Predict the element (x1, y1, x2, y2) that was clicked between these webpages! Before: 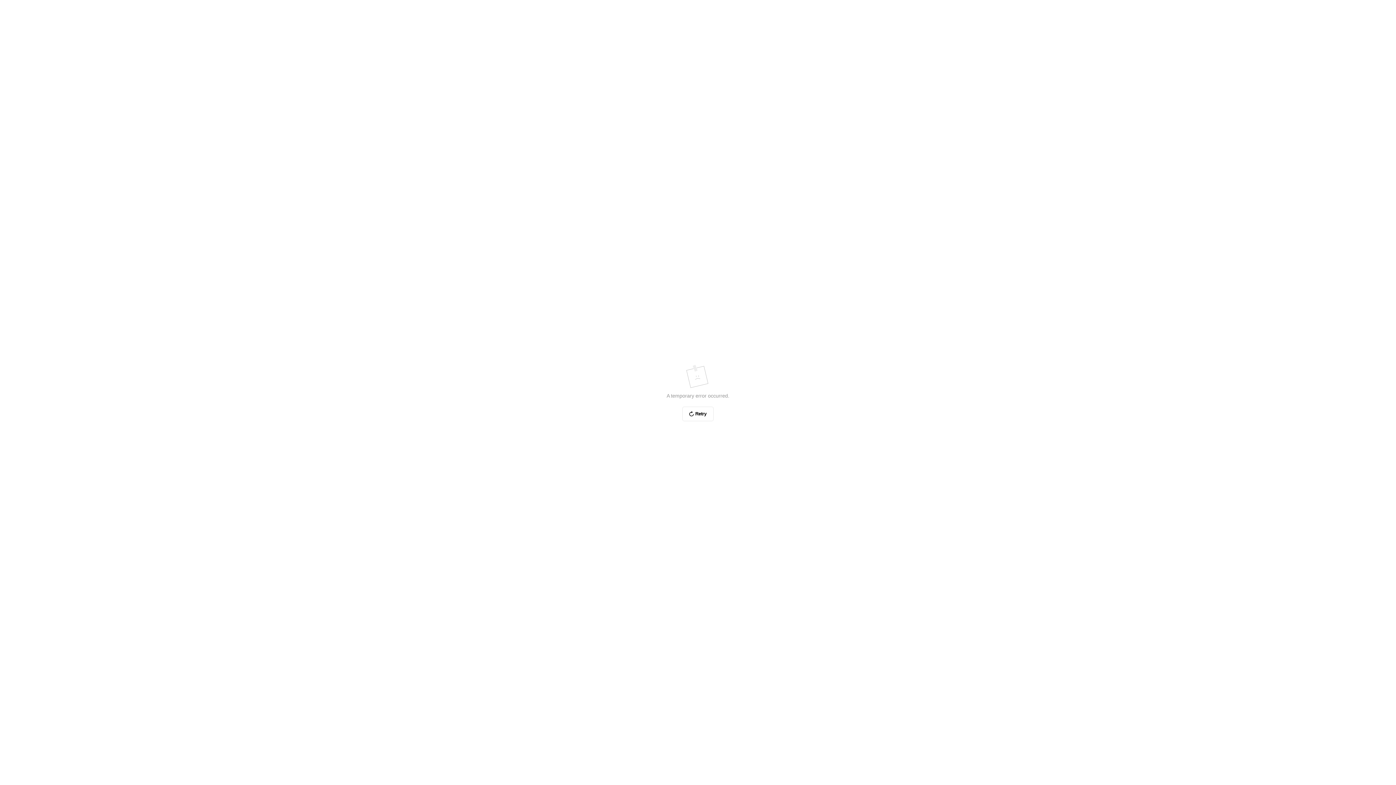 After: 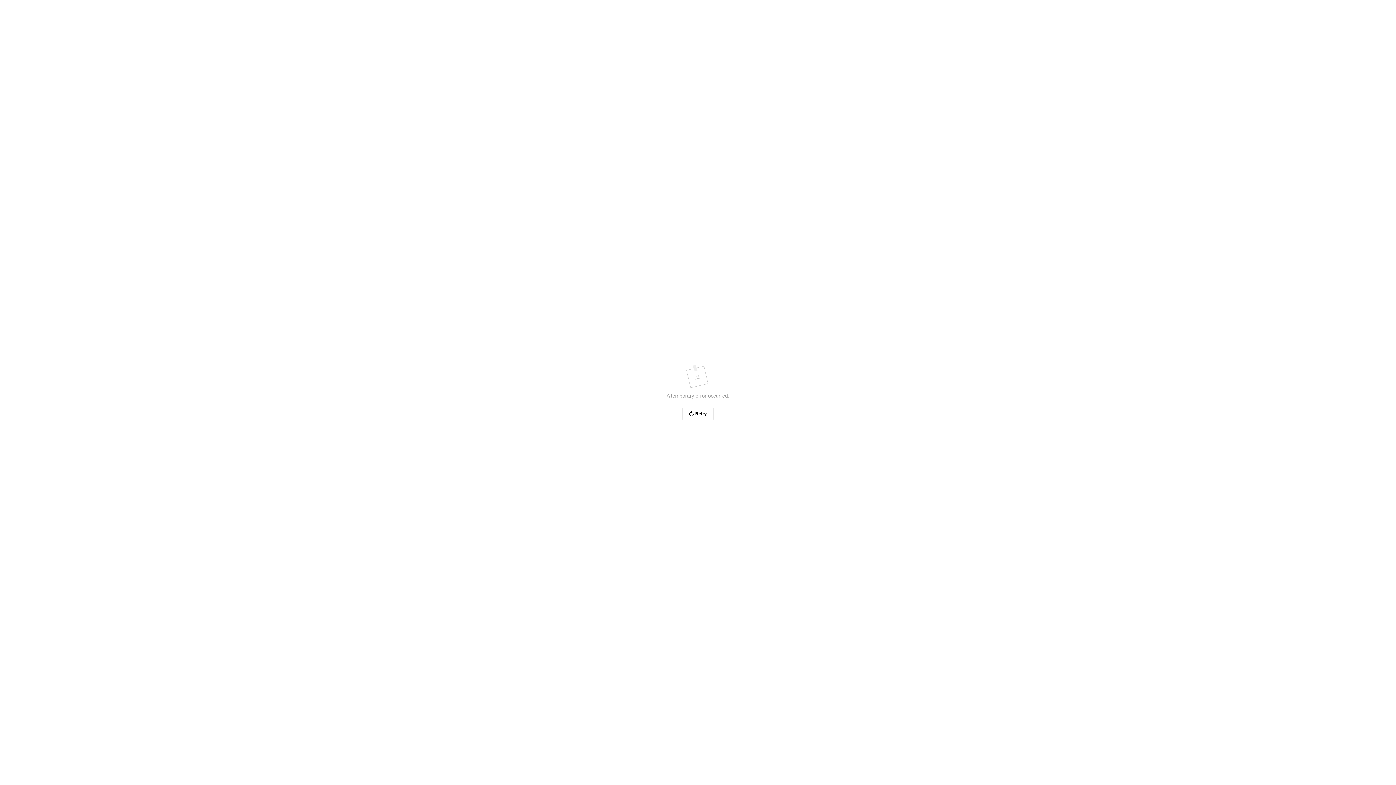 Action: bbox: (682, 406, 713, 421) label: Retry